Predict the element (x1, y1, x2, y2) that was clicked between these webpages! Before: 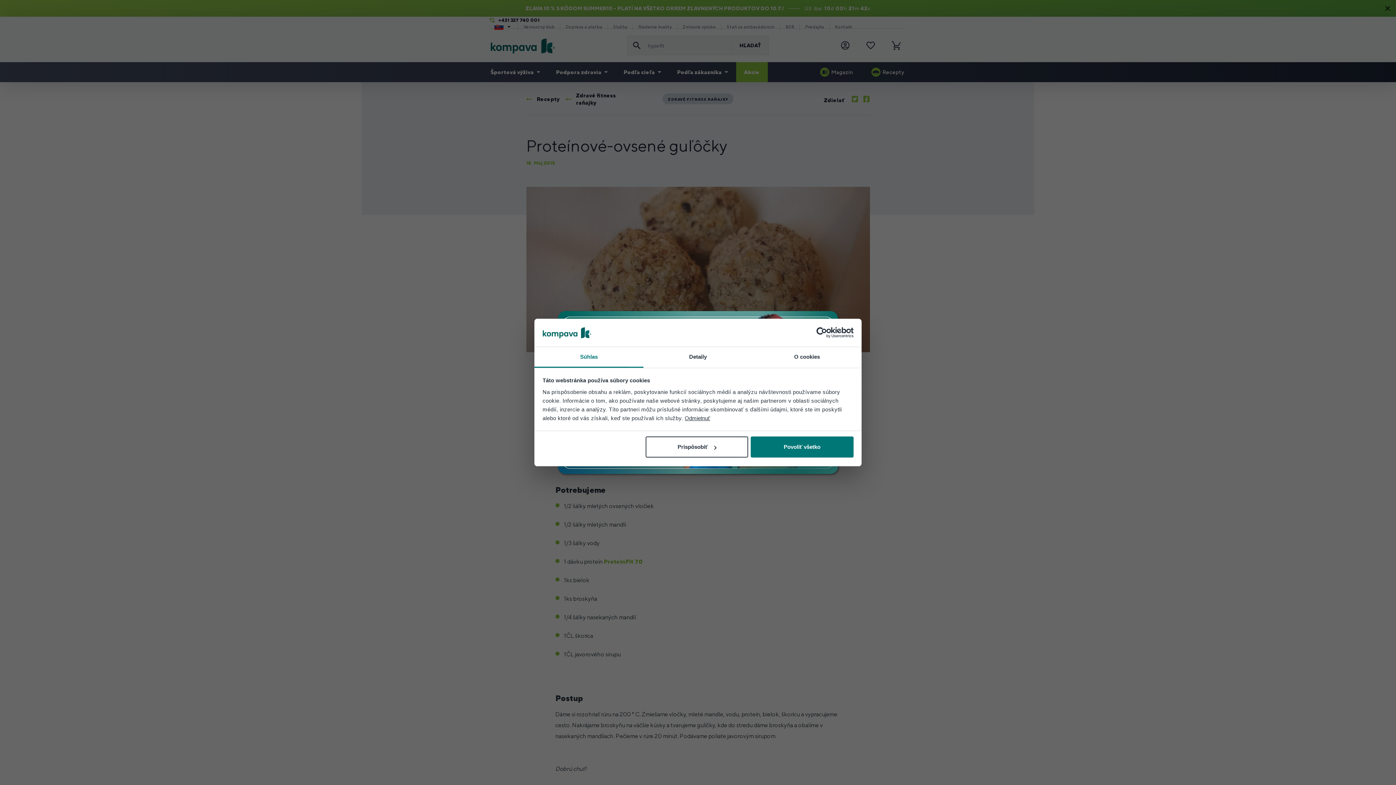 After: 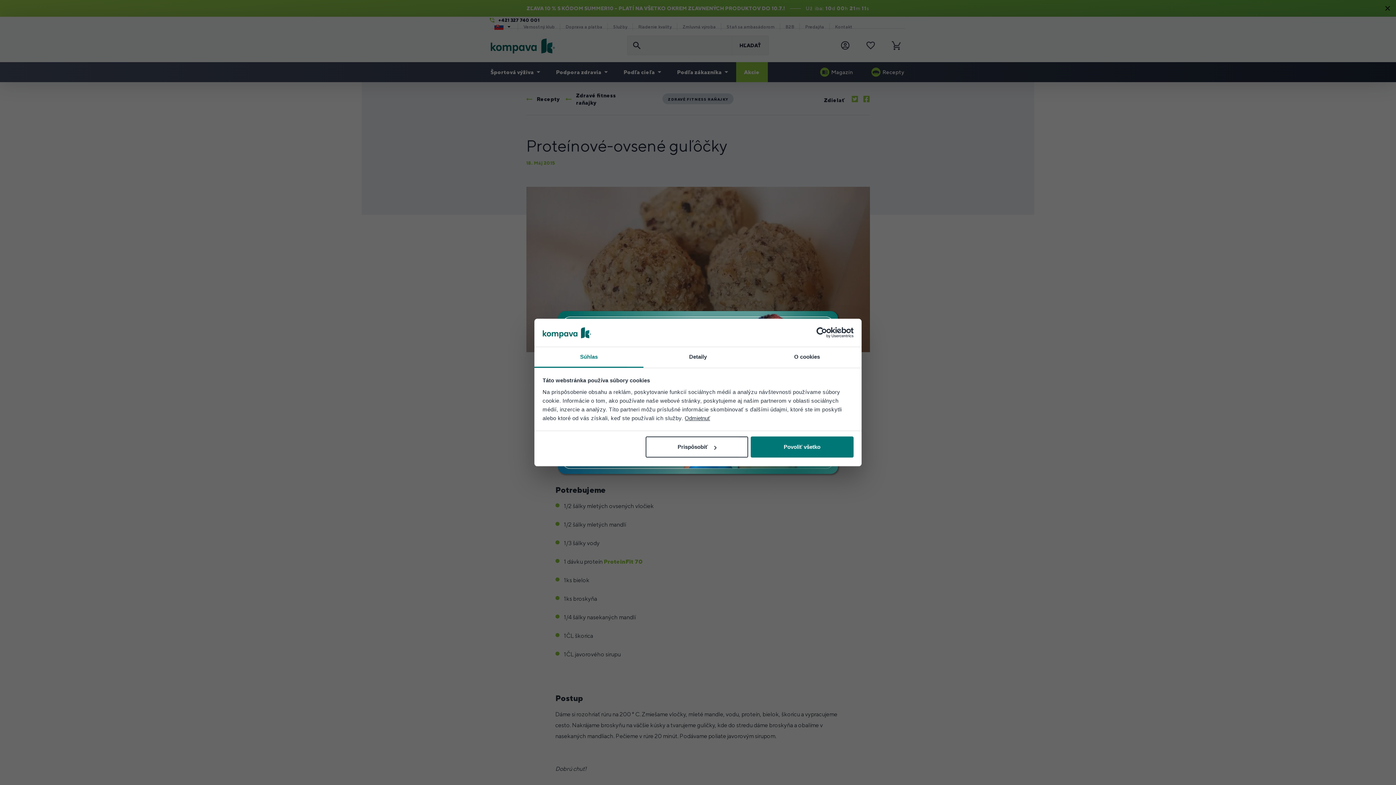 Action: bbox: (534, 347, 643, 367) label: Súhlas